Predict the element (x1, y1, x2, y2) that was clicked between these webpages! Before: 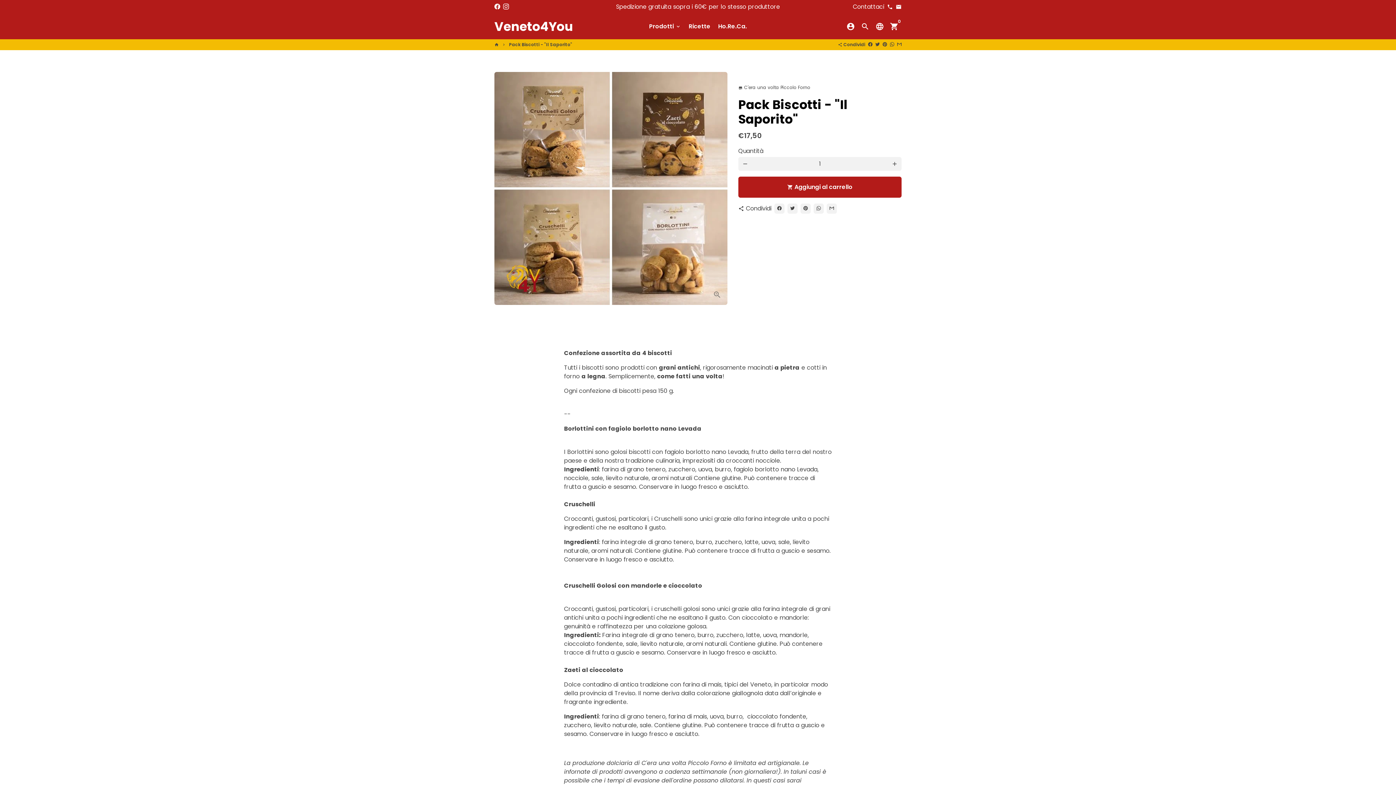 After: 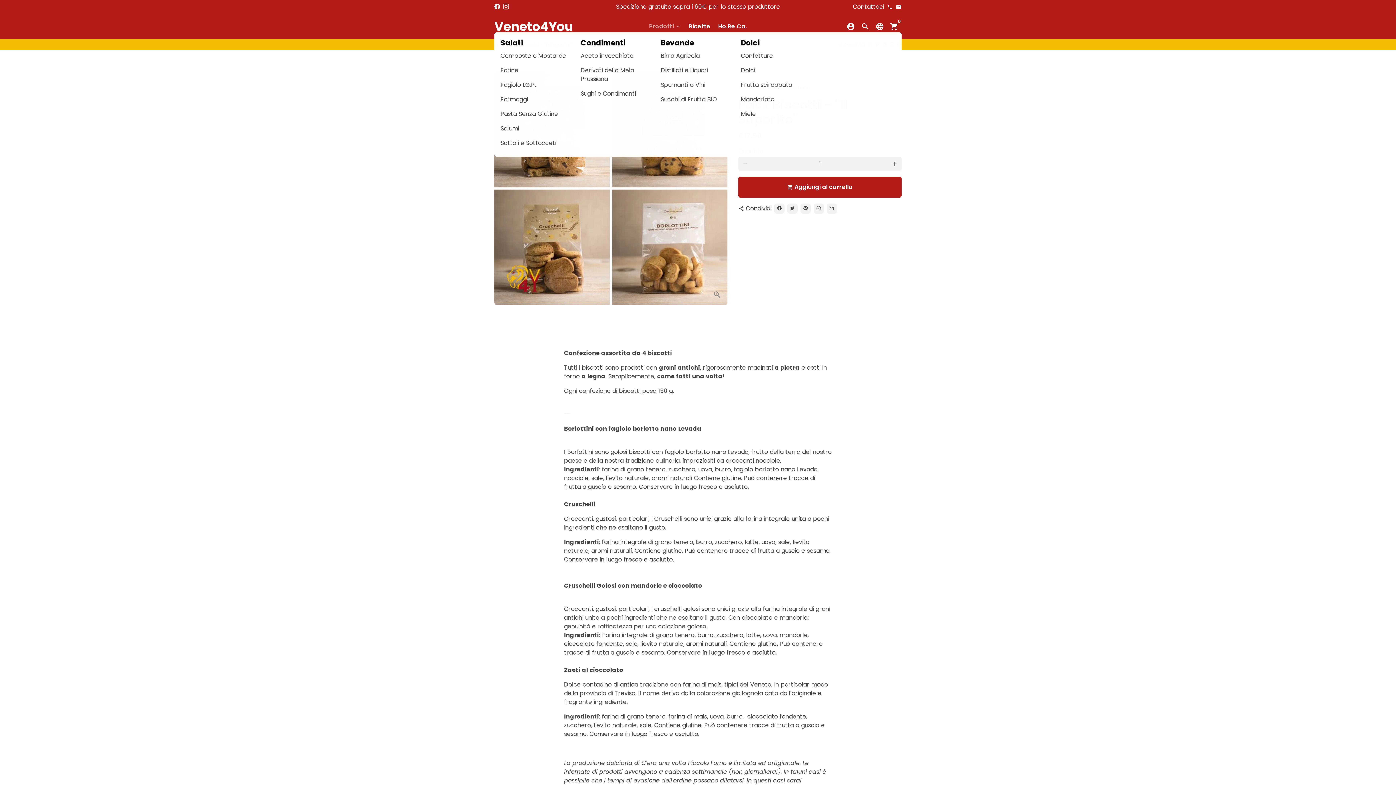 Action: label: Prodotti keyboard_arrow_down bbox: (646, 20, 684, 32)